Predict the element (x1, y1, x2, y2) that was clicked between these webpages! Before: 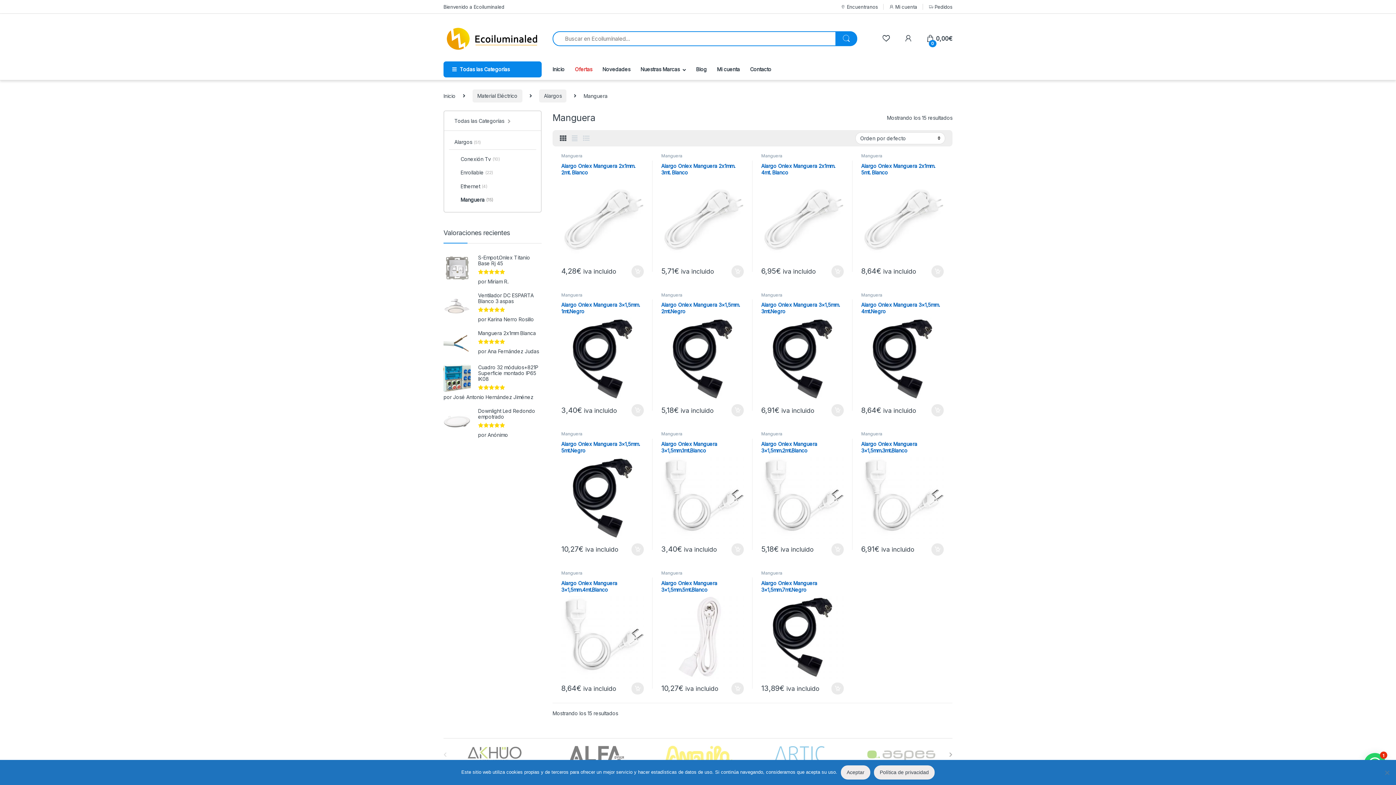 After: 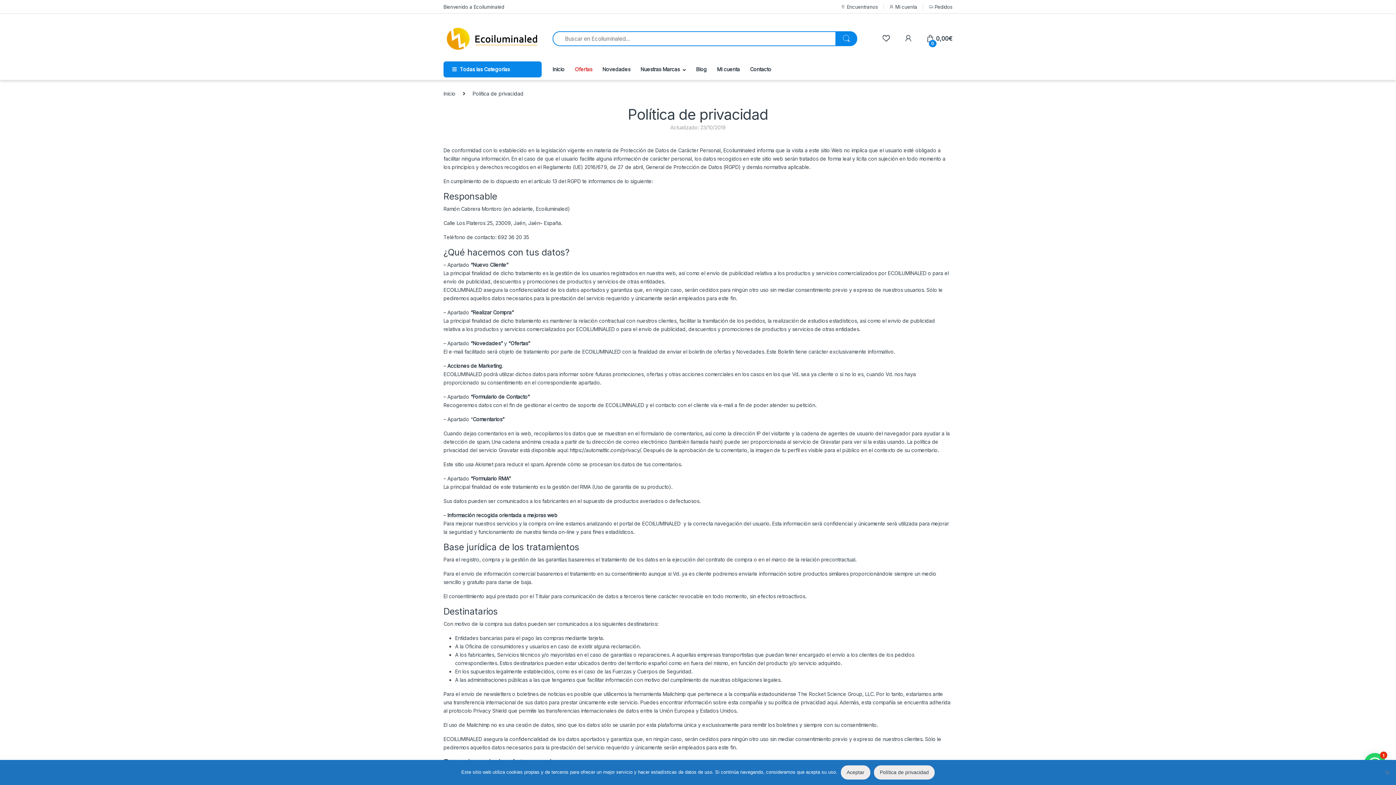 Action: label: Política de privacidad bbox: (874, 765, 934, 780)